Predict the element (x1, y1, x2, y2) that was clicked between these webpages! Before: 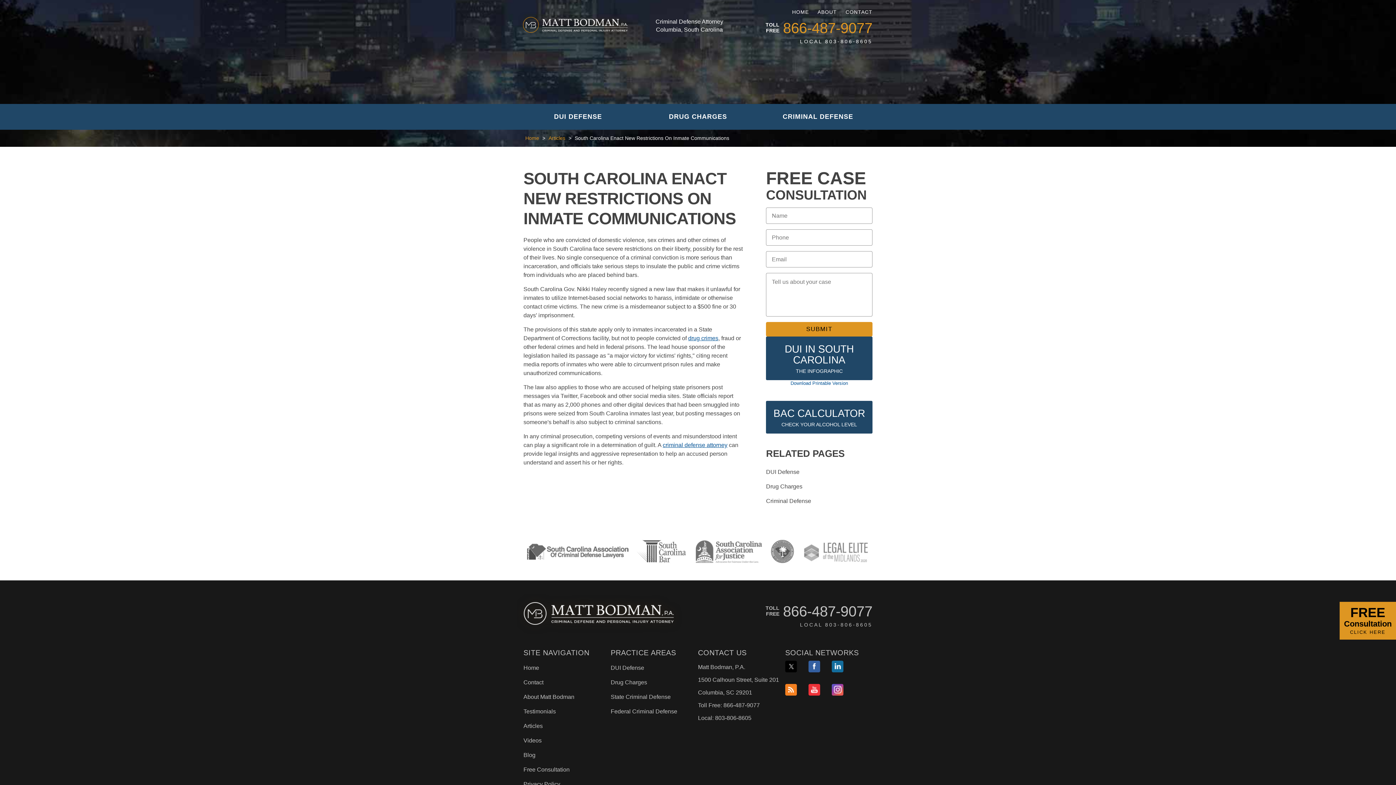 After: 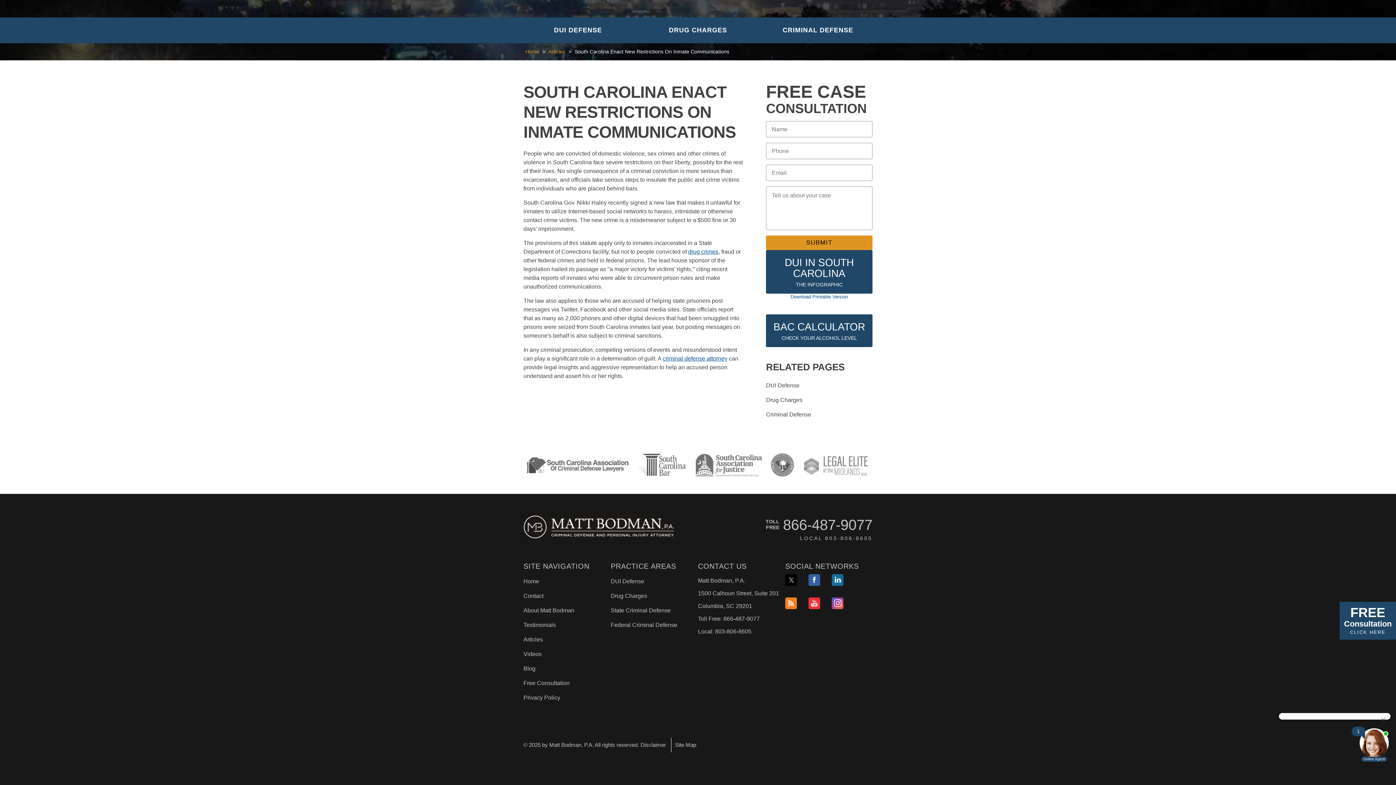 Action: bbox: (1340, 602, 1396, 640) label: FREE
Consultation
CLICK HERE